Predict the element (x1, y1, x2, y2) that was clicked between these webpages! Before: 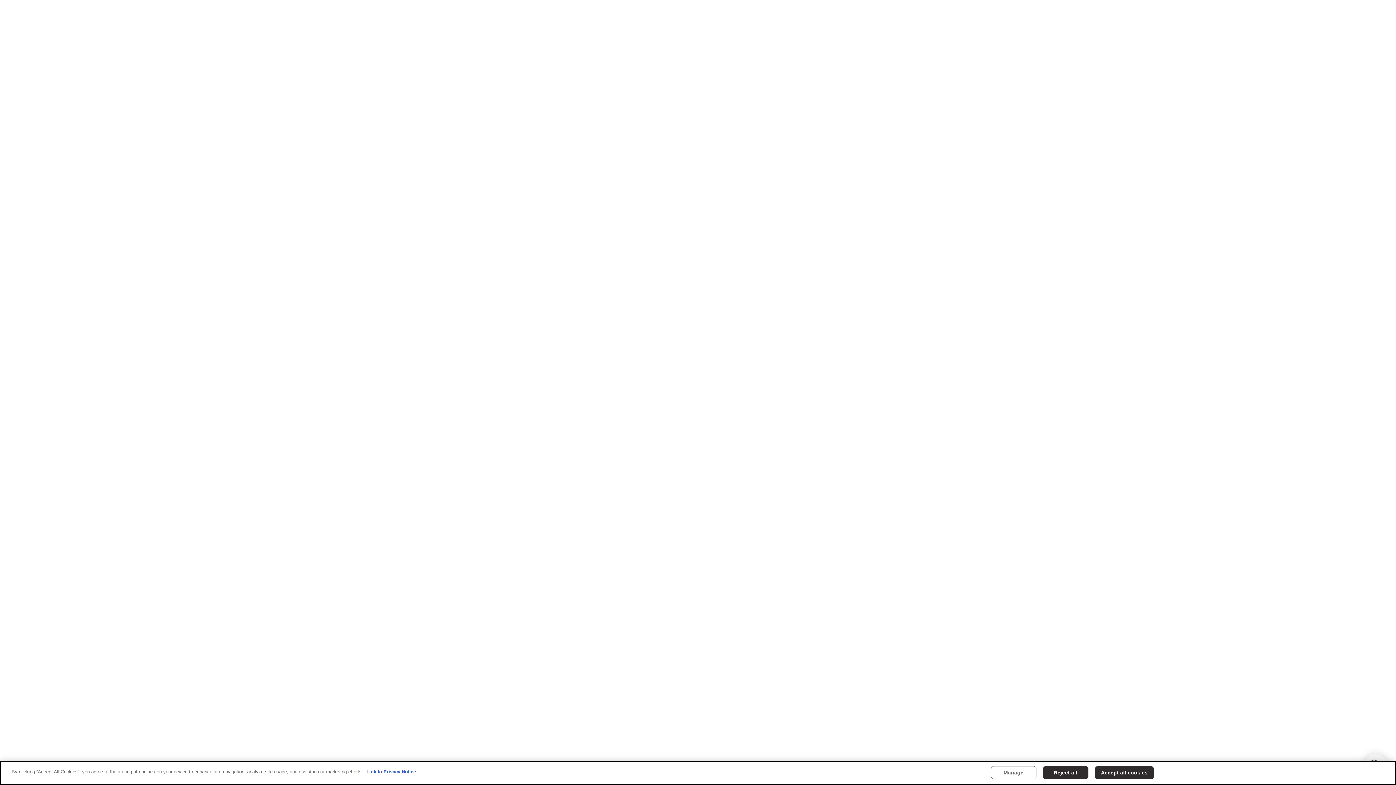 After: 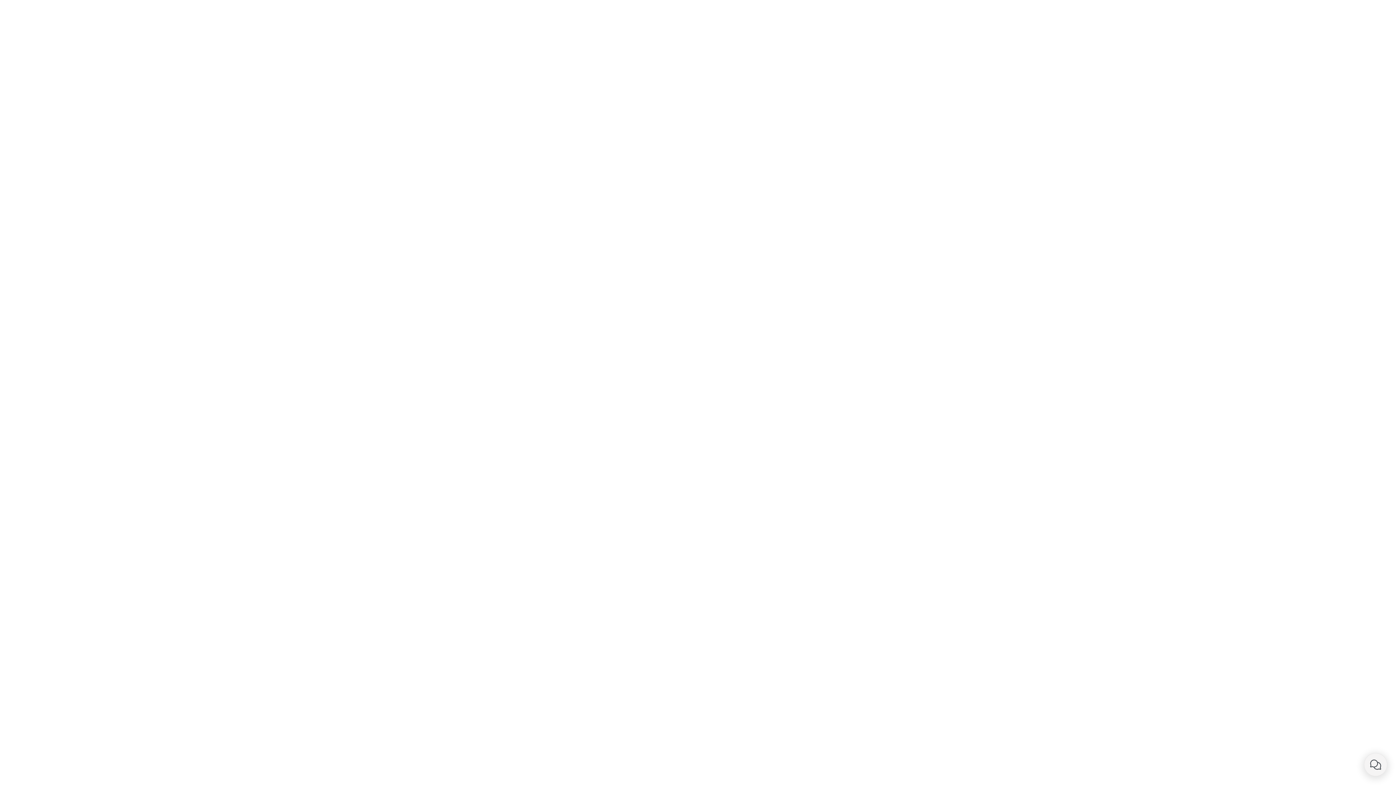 Action: bbox: (1043, 766, 1088, 779) label: Reject all